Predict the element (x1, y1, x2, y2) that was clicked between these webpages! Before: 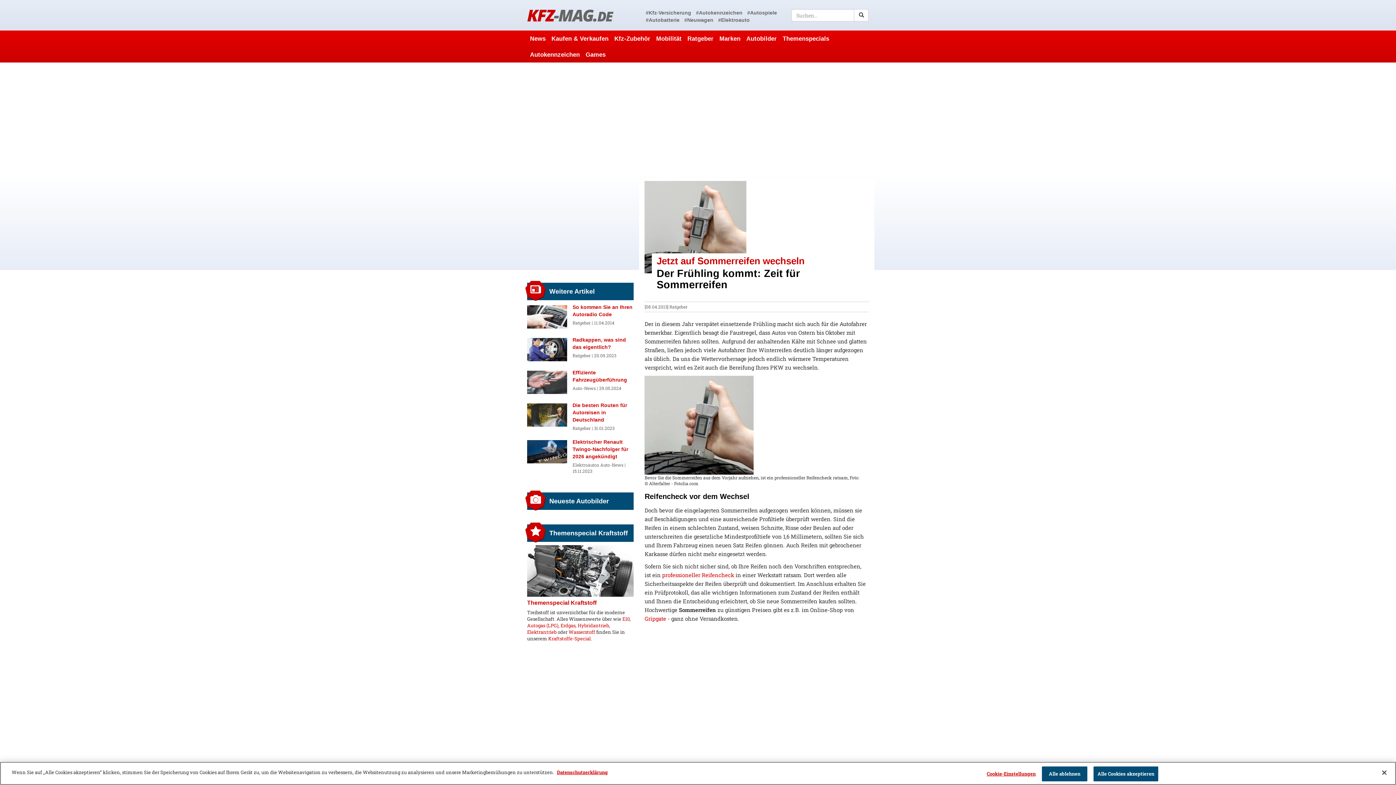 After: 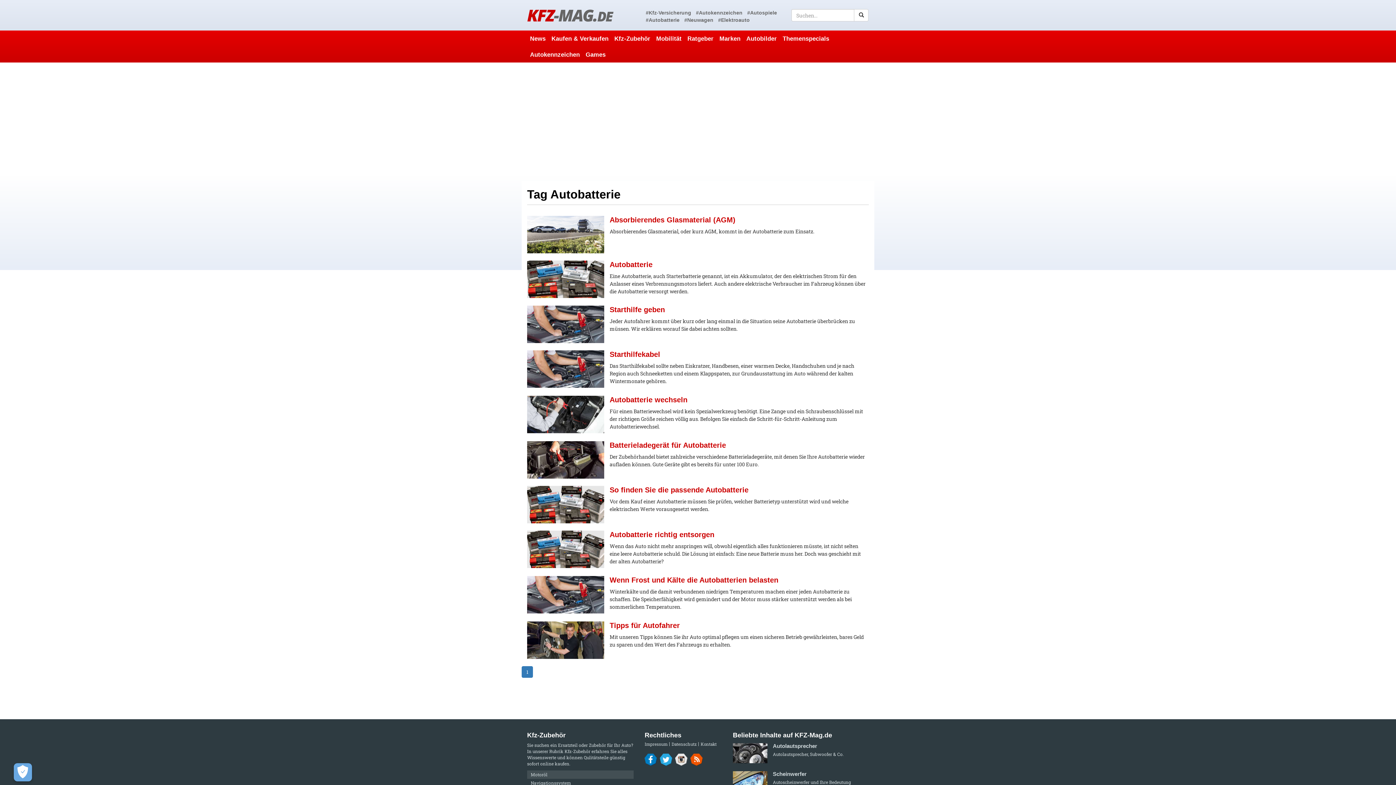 Action: bbox: (644, 16, 680, 23) label: #Autobatterie